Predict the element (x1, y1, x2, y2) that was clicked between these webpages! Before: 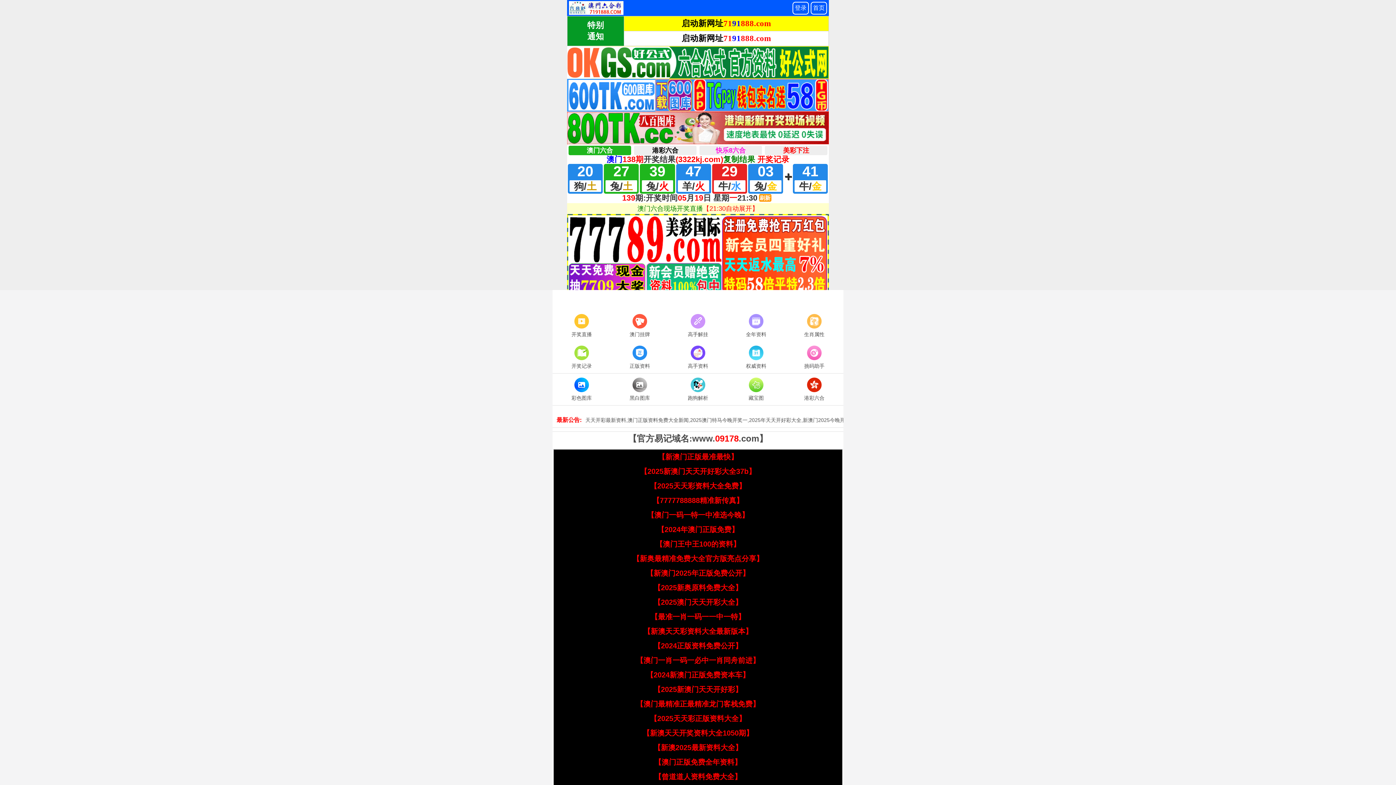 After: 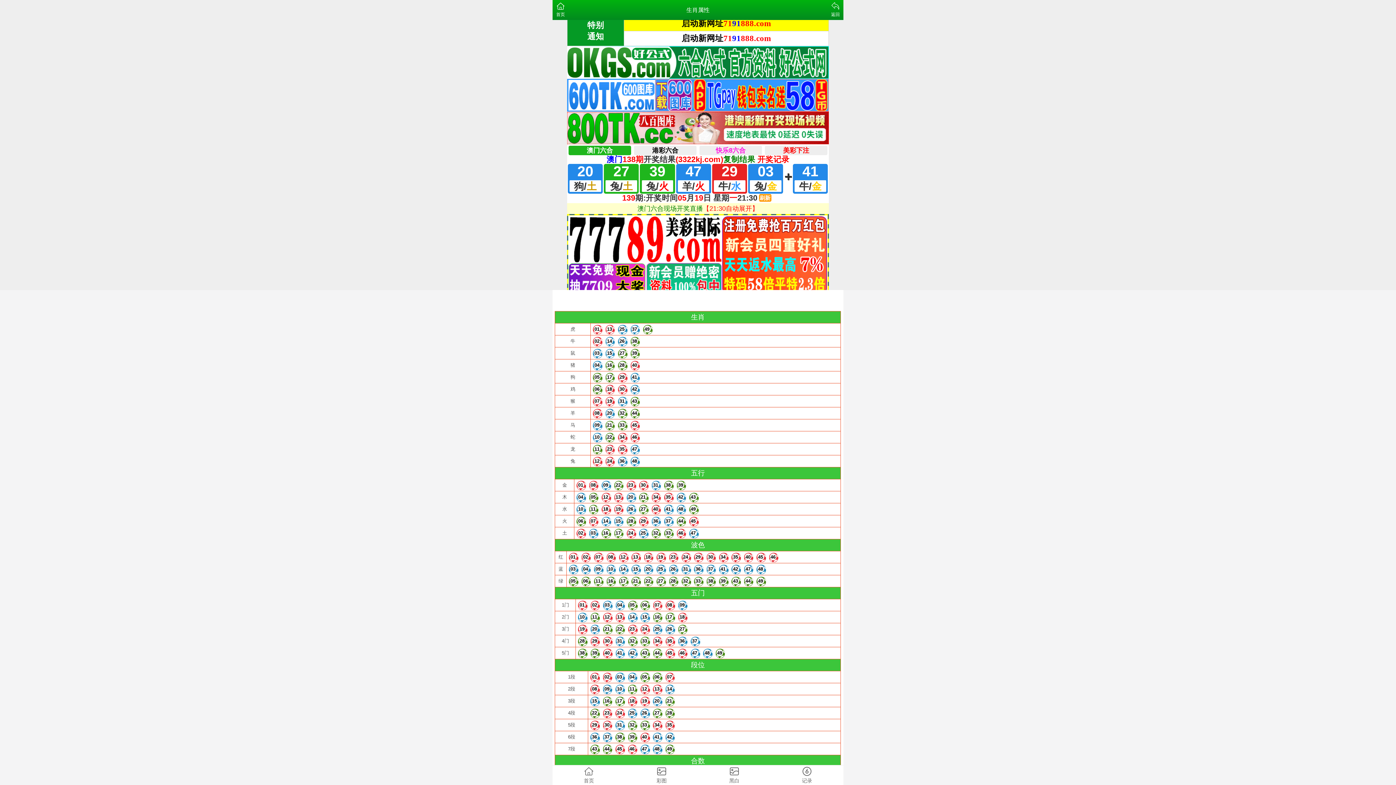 Action: bbox: (785, 312, 843, 339) label: 生肖属性